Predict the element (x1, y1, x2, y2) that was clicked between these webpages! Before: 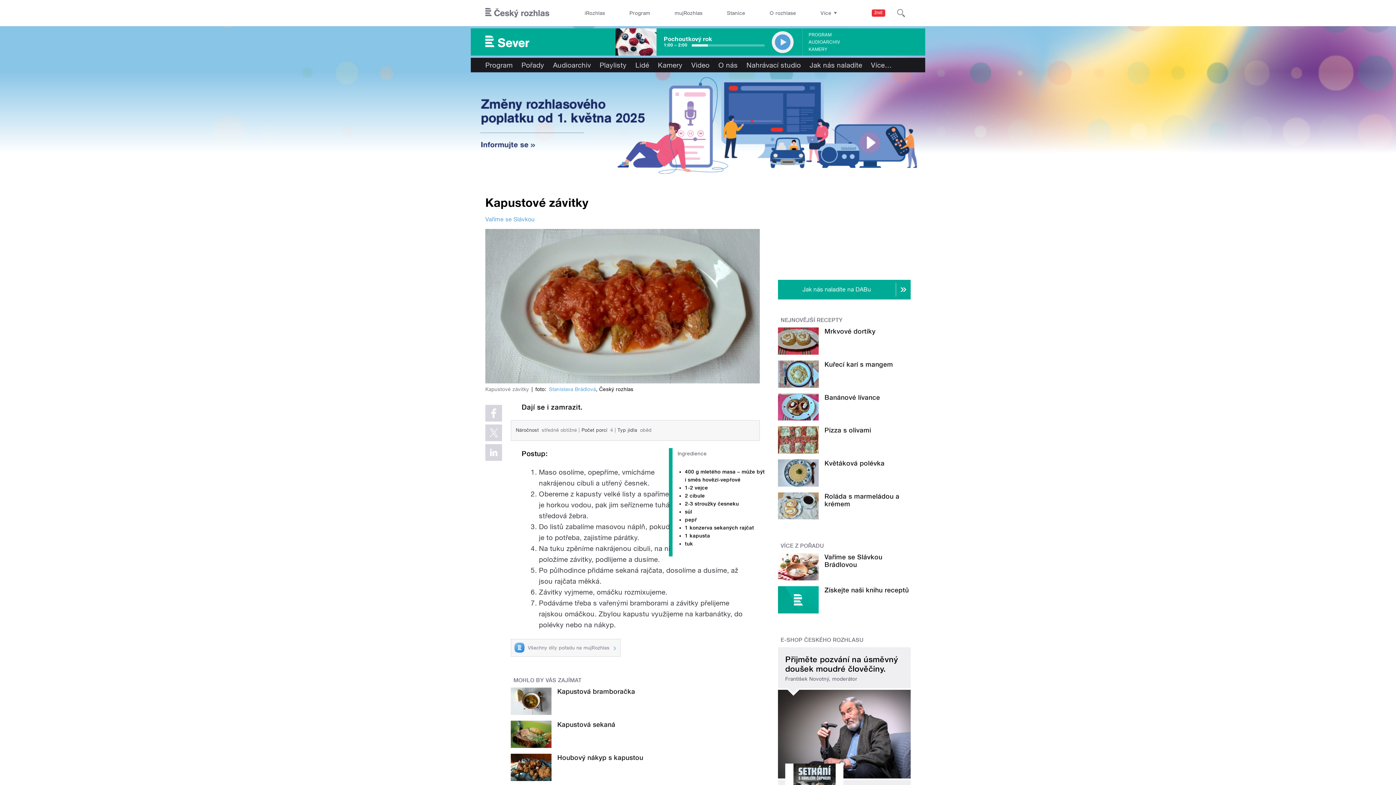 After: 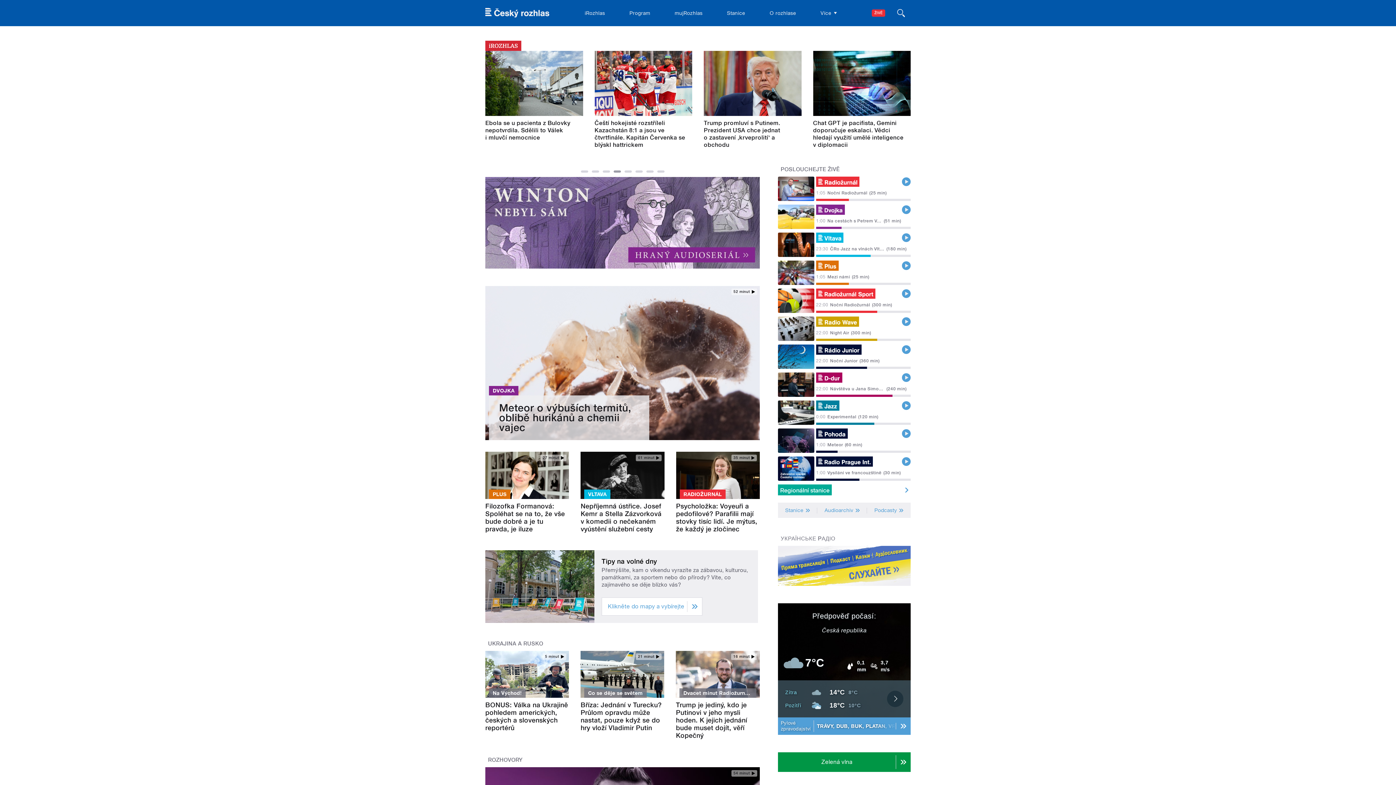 Action: bbox: (485, 0, 549, 26)